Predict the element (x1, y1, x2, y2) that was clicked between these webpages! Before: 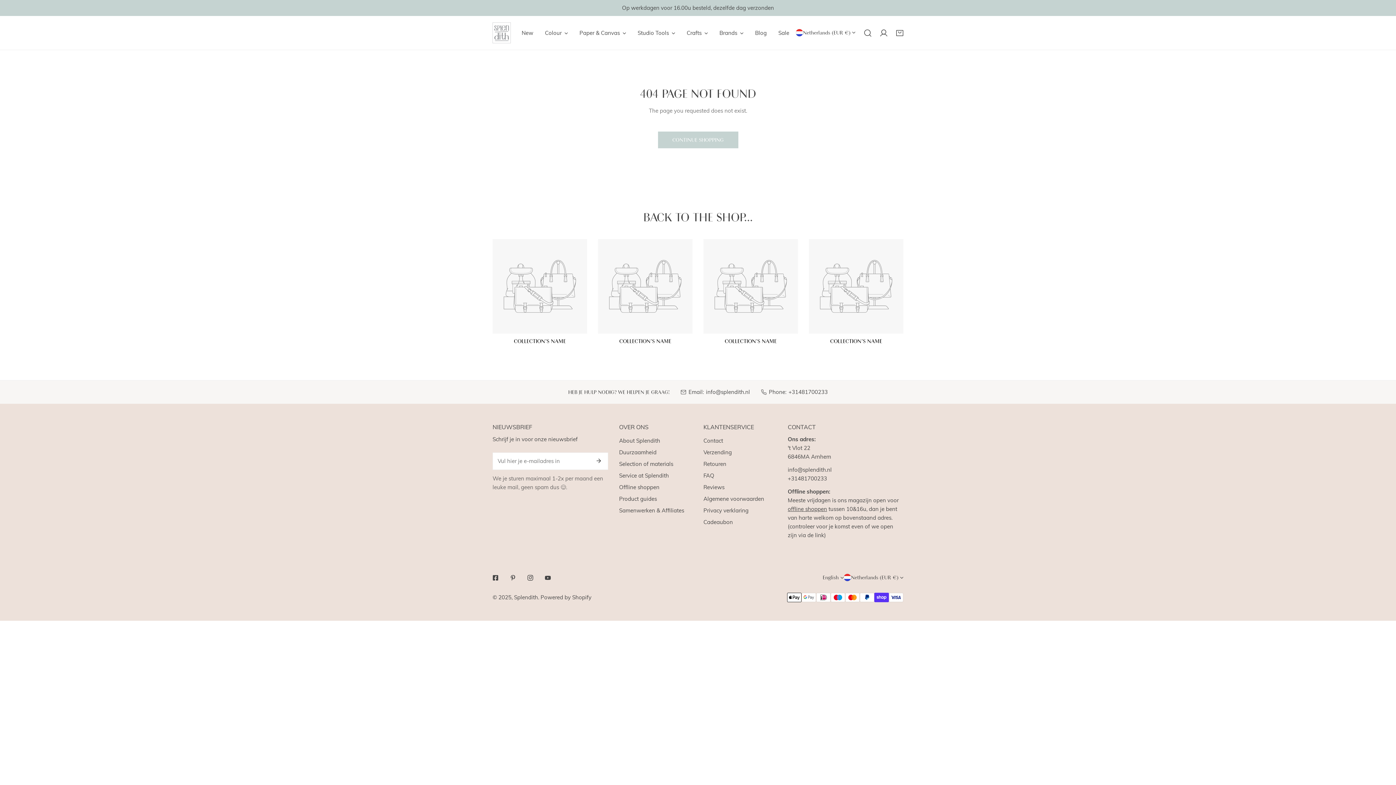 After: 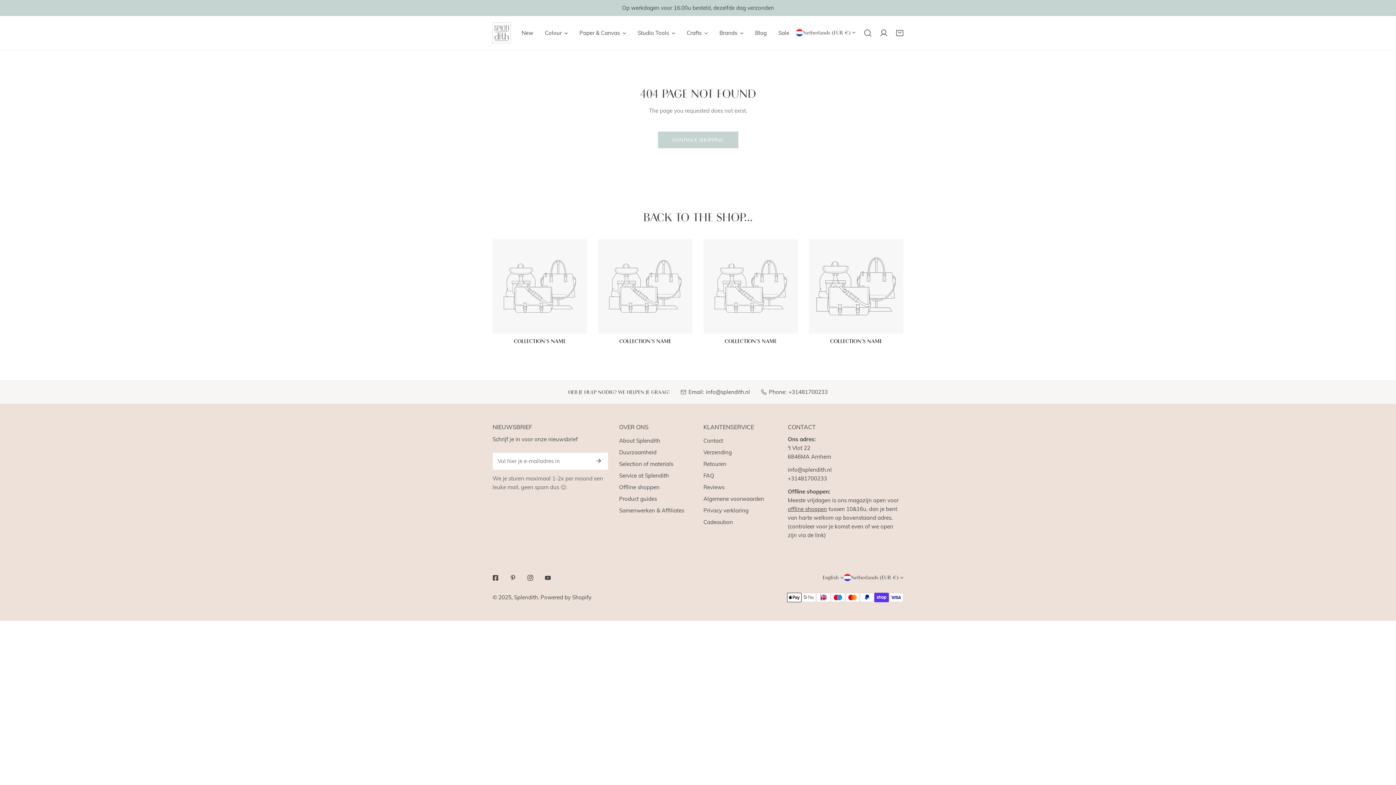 Action: bbox: (809, 239, 903, 333)